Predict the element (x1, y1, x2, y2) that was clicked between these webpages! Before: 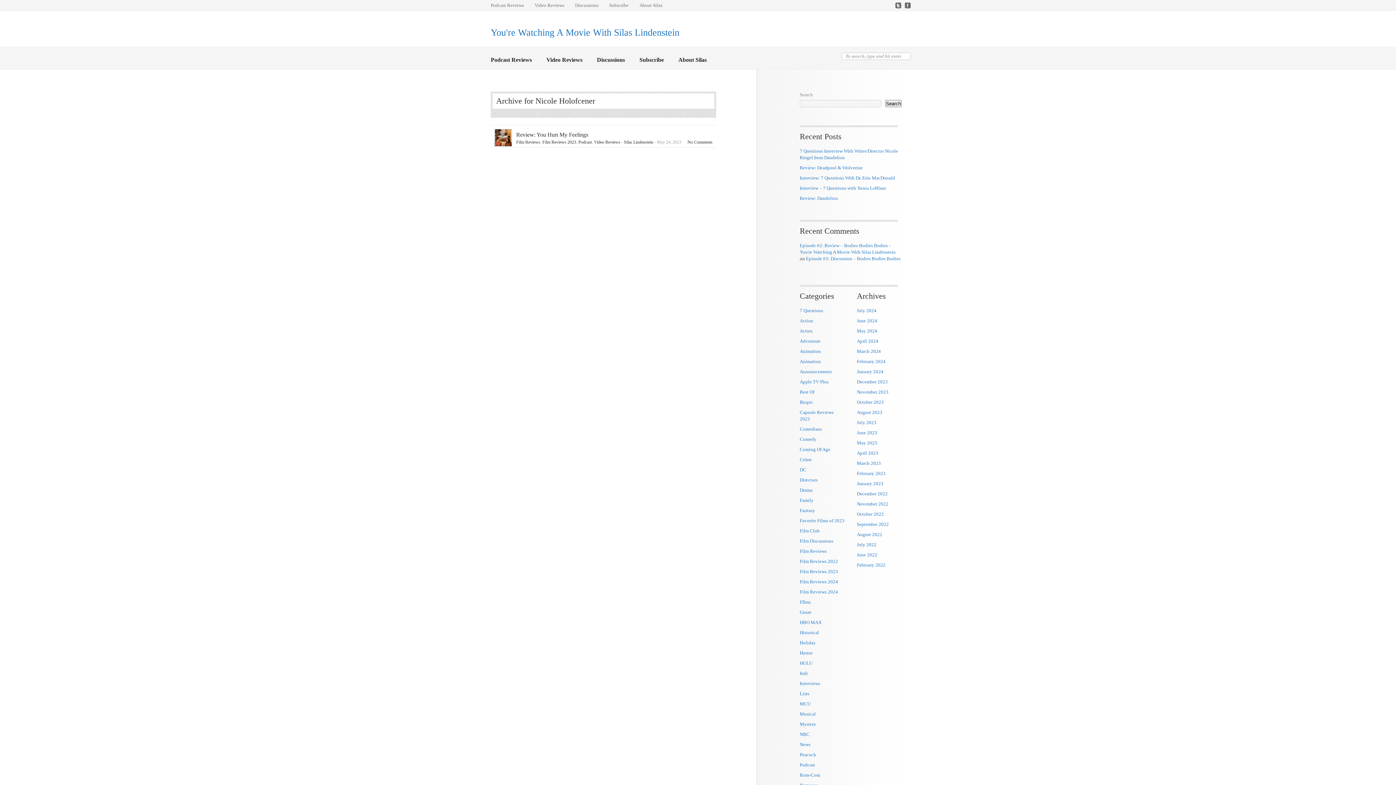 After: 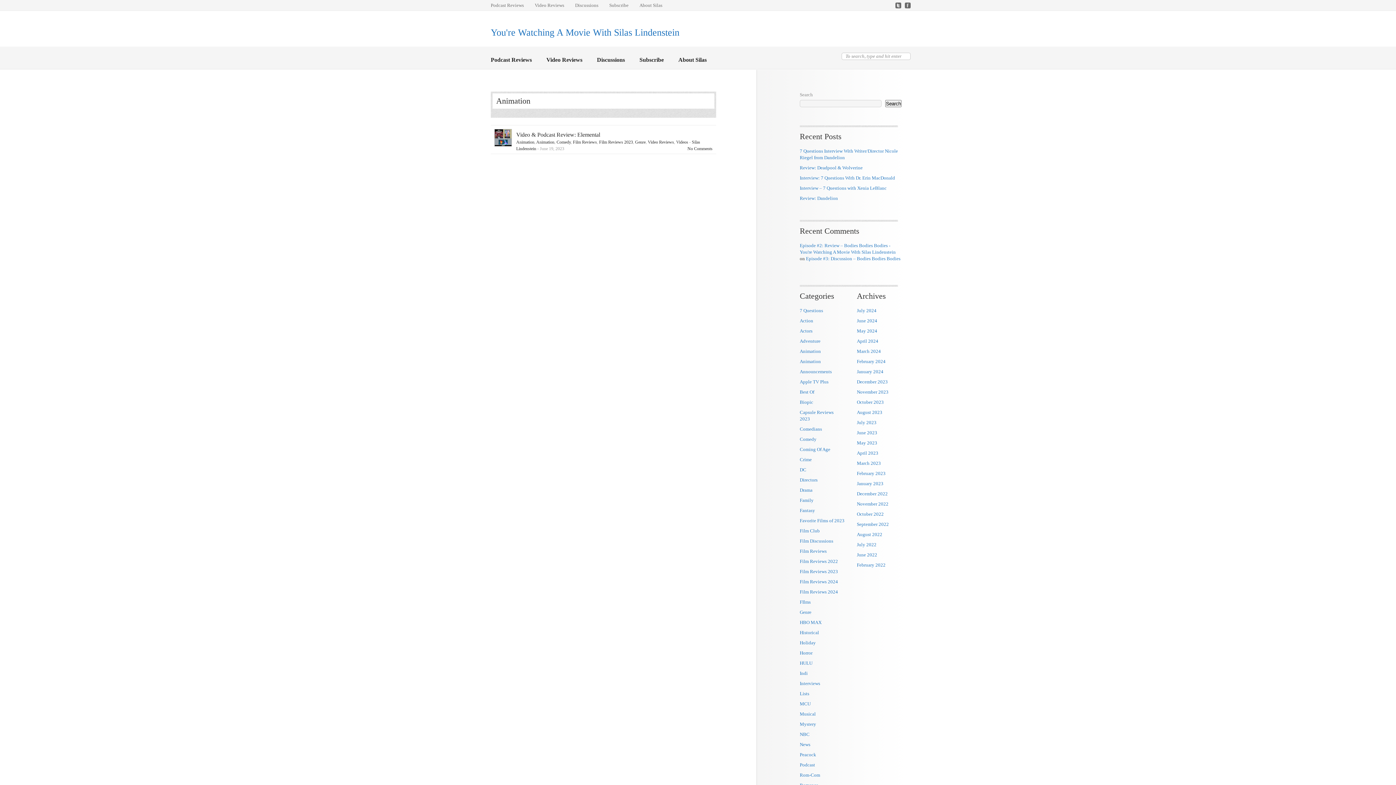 Action: bbox: (800, 358, 821, 364) label: Animation